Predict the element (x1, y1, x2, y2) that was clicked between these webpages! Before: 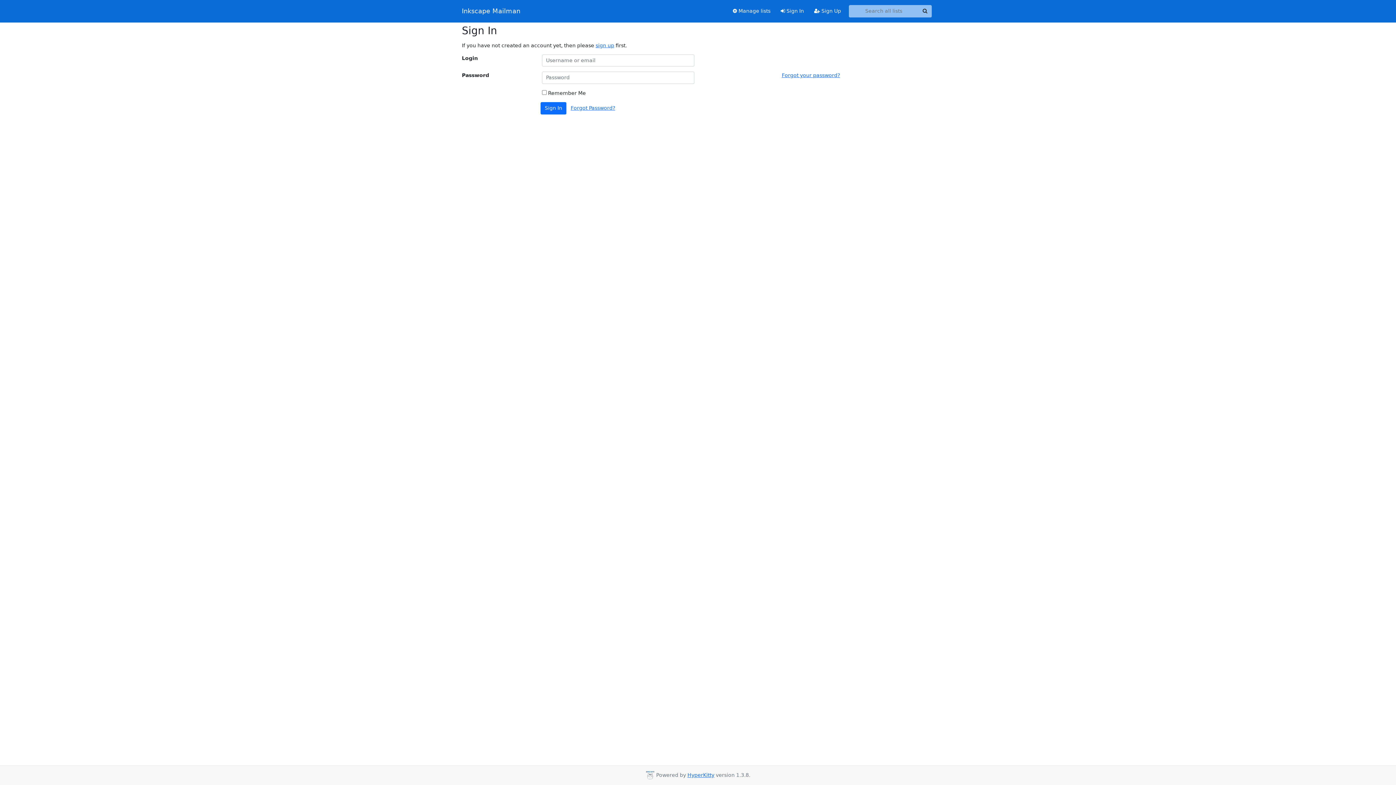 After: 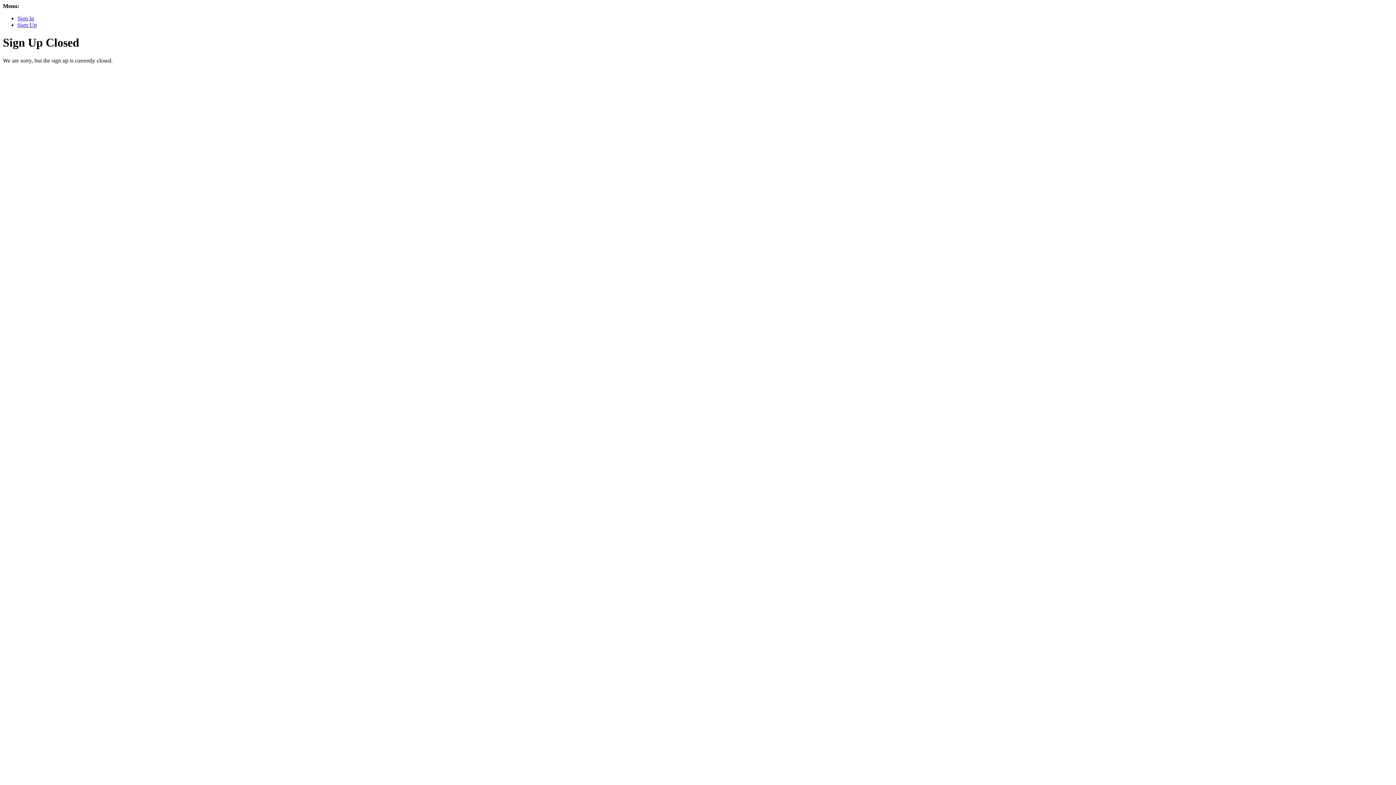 Action: bbox: (809, 4, 846, 17) label:  Sign Up